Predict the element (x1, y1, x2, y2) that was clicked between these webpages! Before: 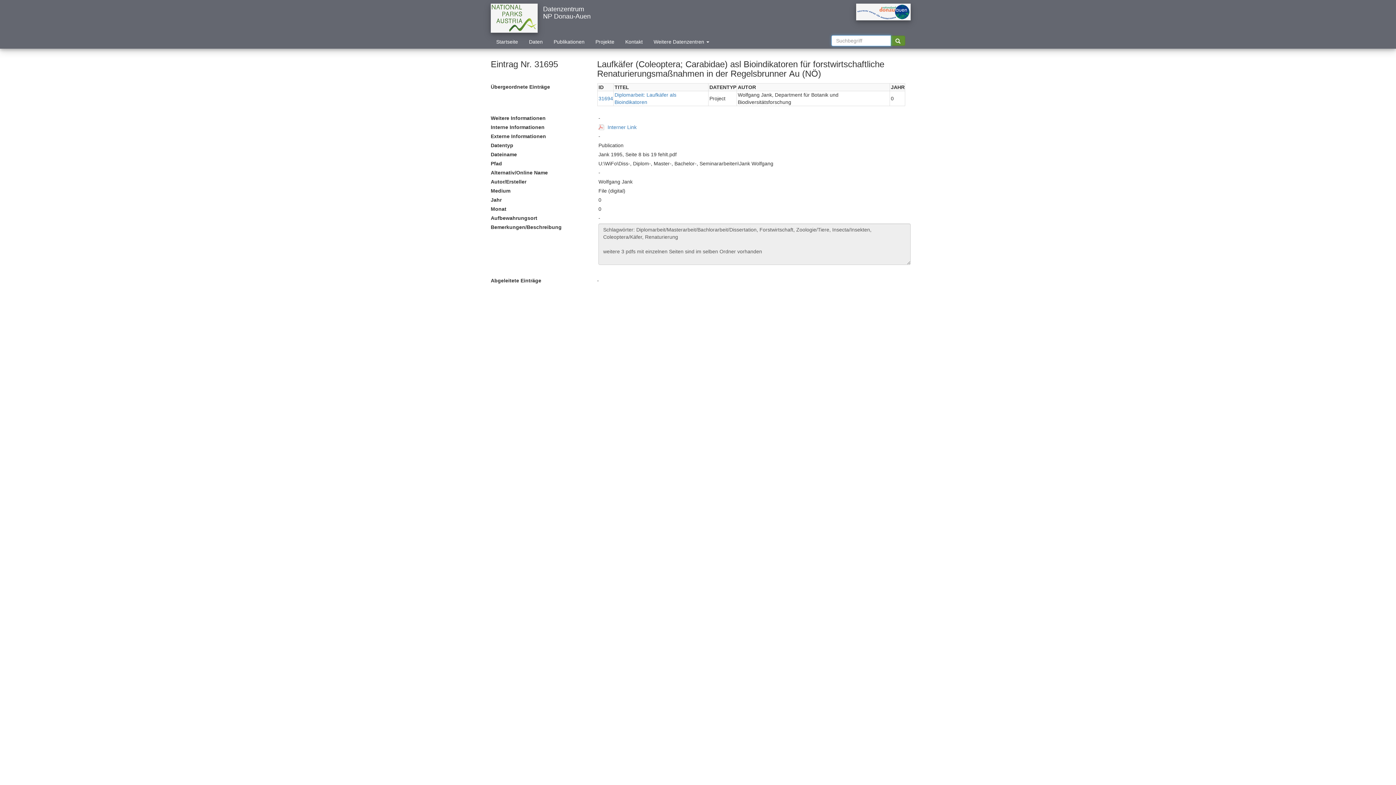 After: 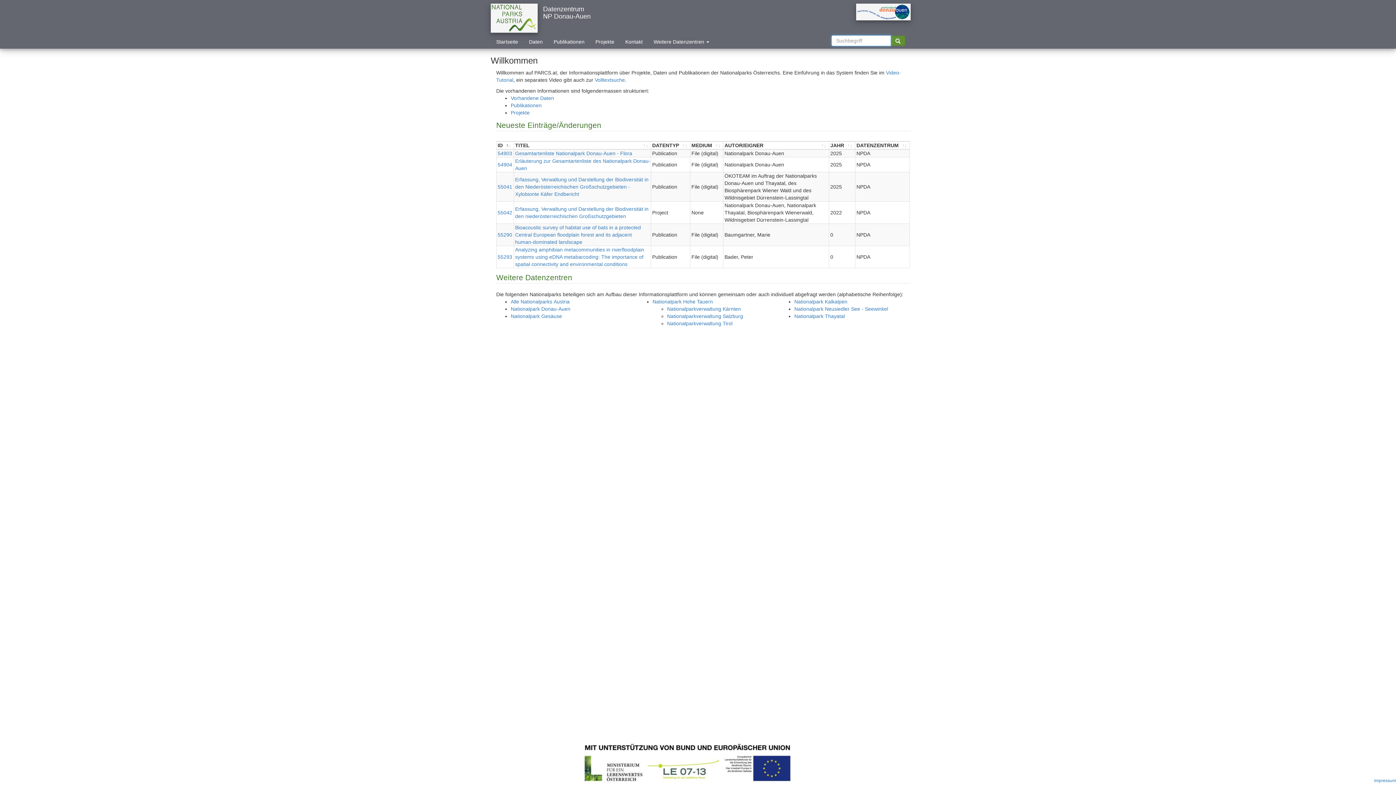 Action: label: Startseite bbox: (490, 36, 523, 47)